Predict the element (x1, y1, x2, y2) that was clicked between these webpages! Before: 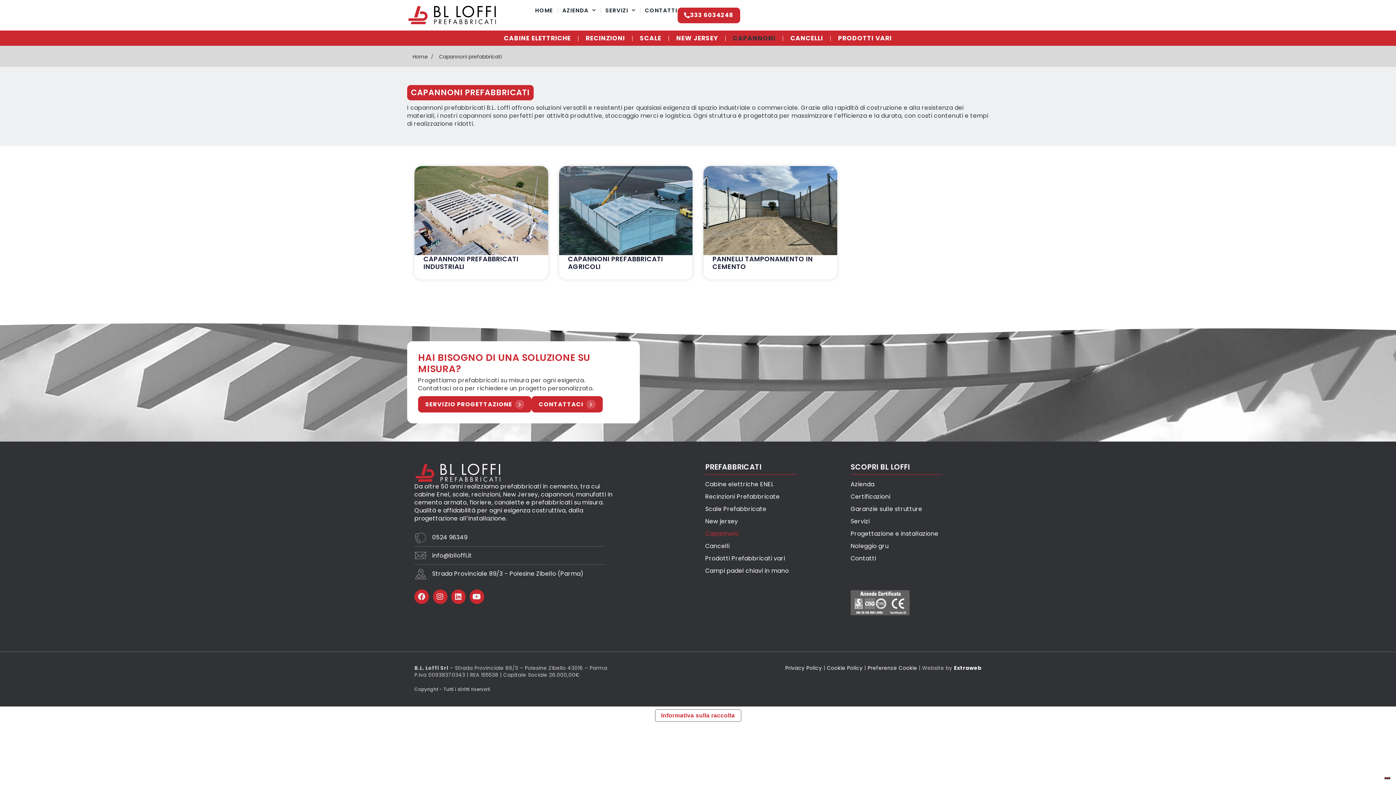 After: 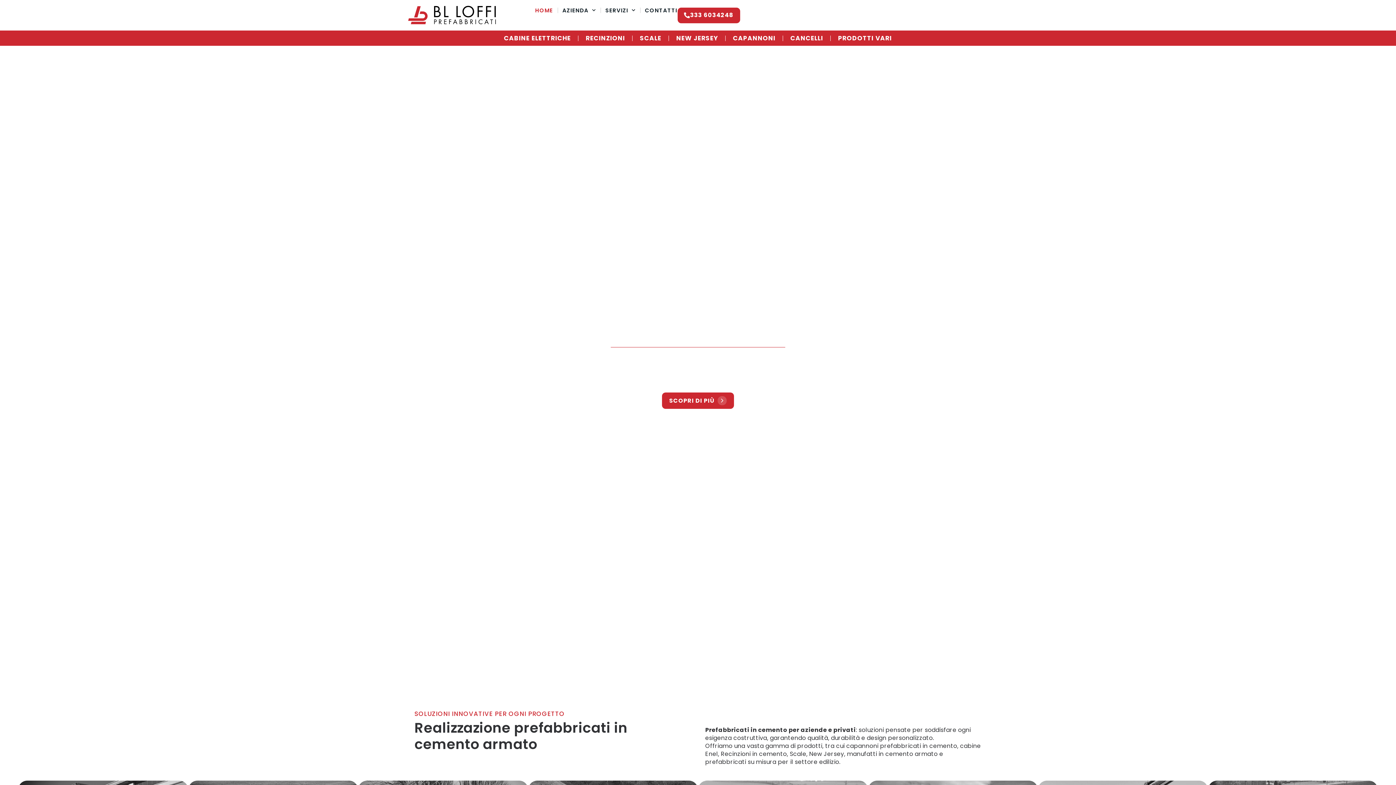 Action: bbox: (407, 5, 498, 25)